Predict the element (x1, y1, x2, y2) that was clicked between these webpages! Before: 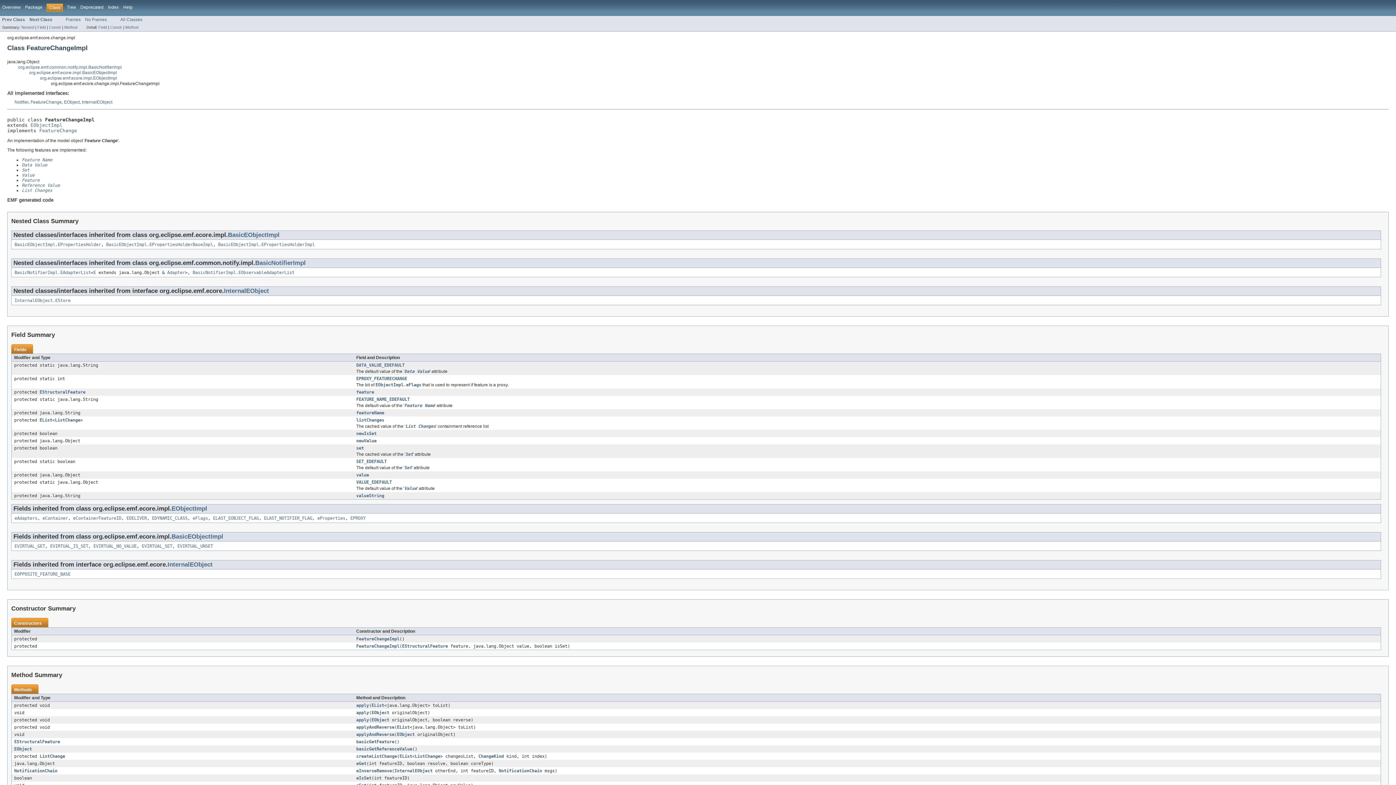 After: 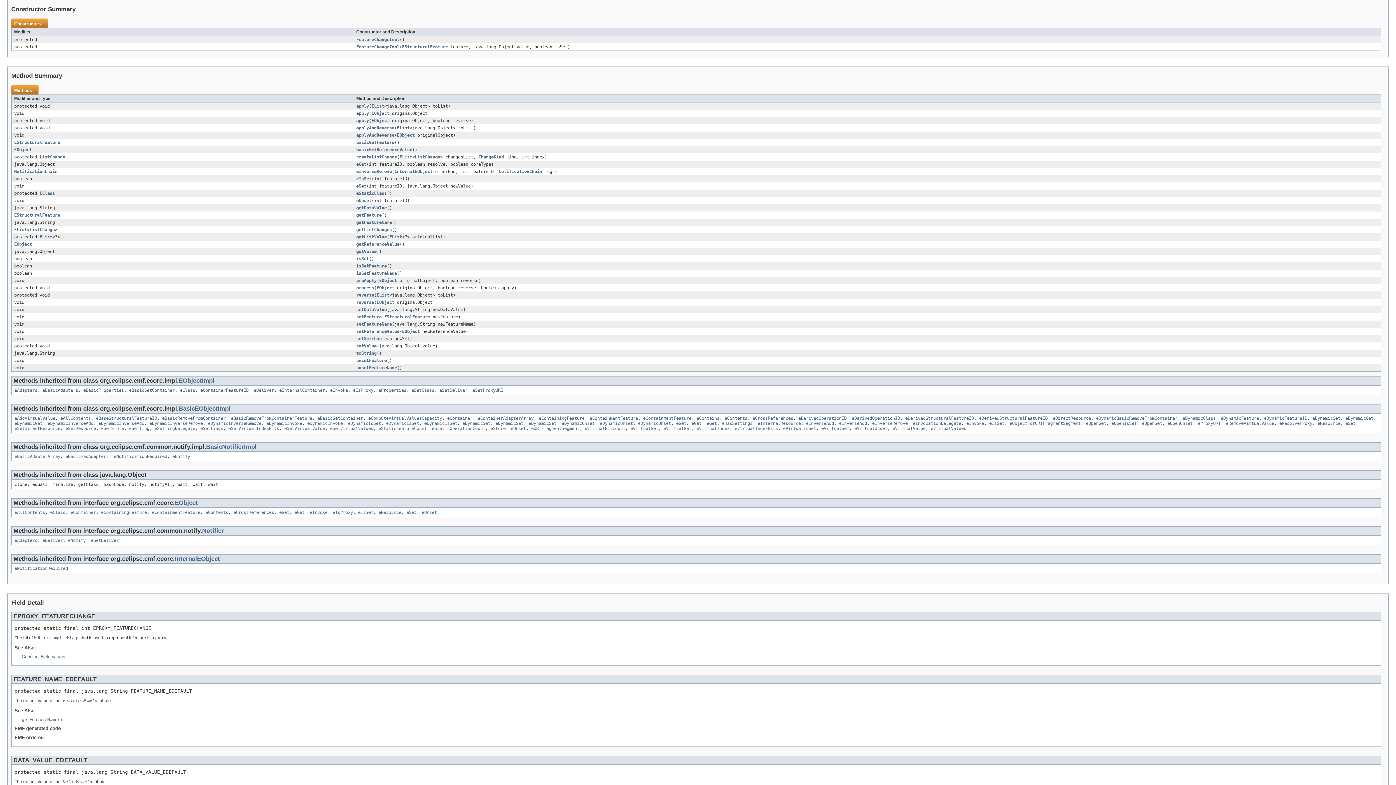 Action: bbox: (49, 25, 61, 29) label: Constr